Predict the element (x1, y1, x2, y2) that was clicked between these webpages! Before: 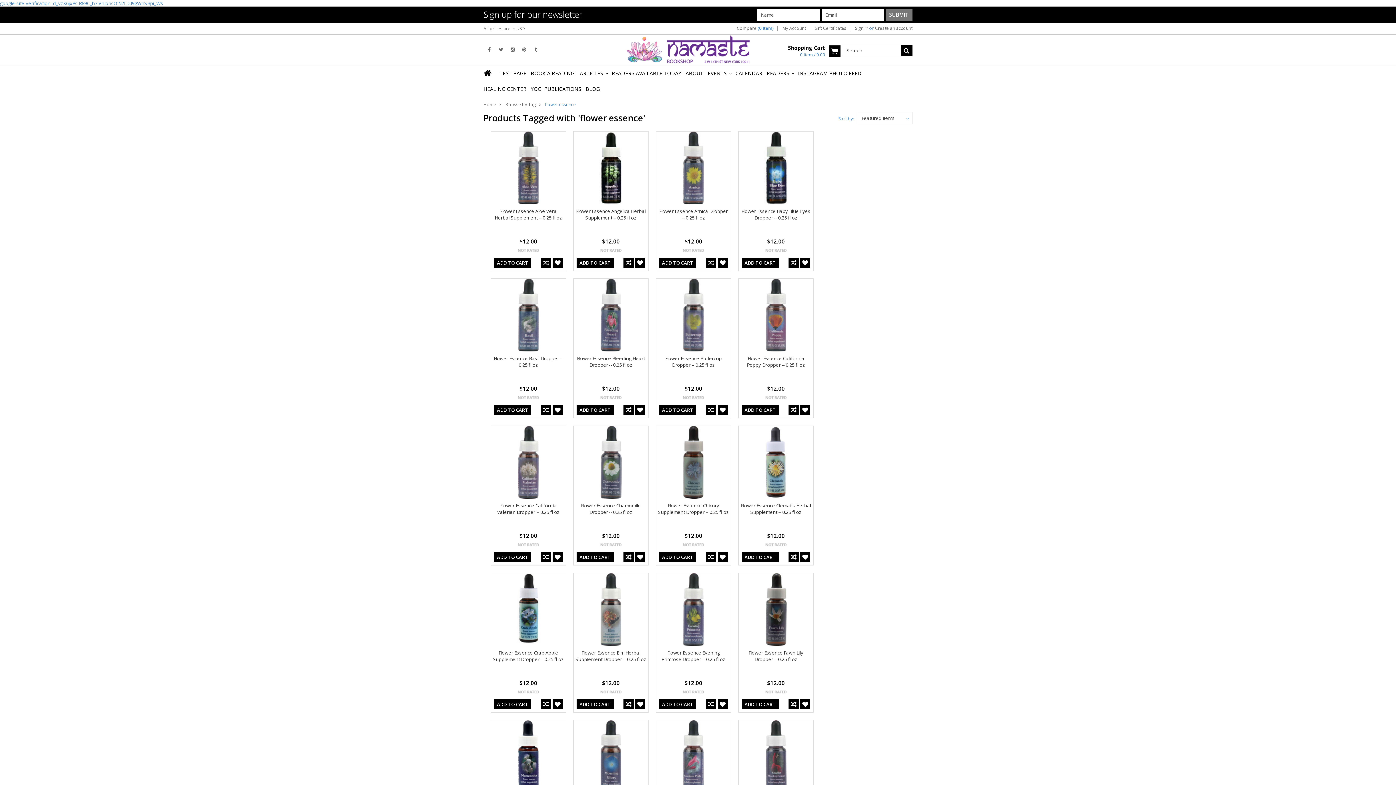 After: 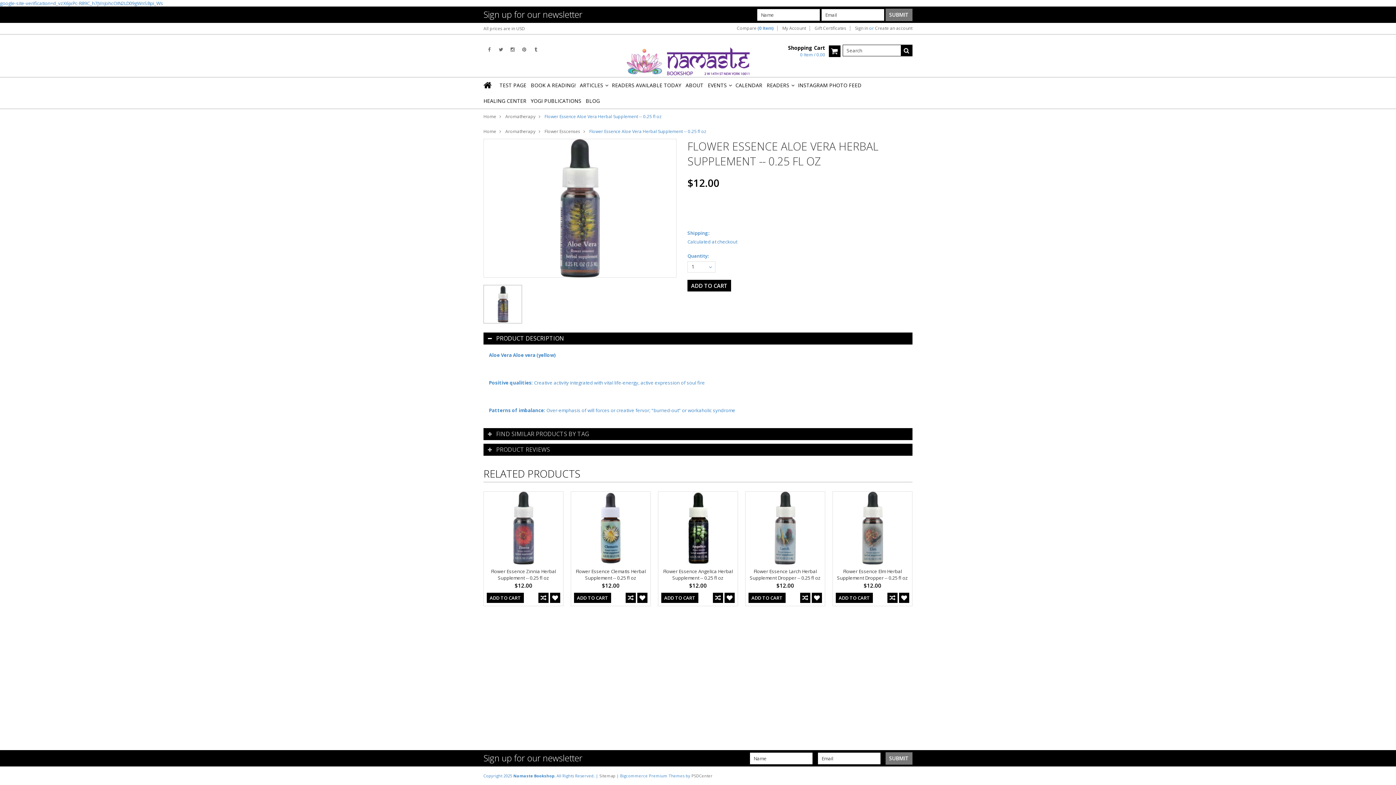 Action: bbox: (491, 131, 565, 204)